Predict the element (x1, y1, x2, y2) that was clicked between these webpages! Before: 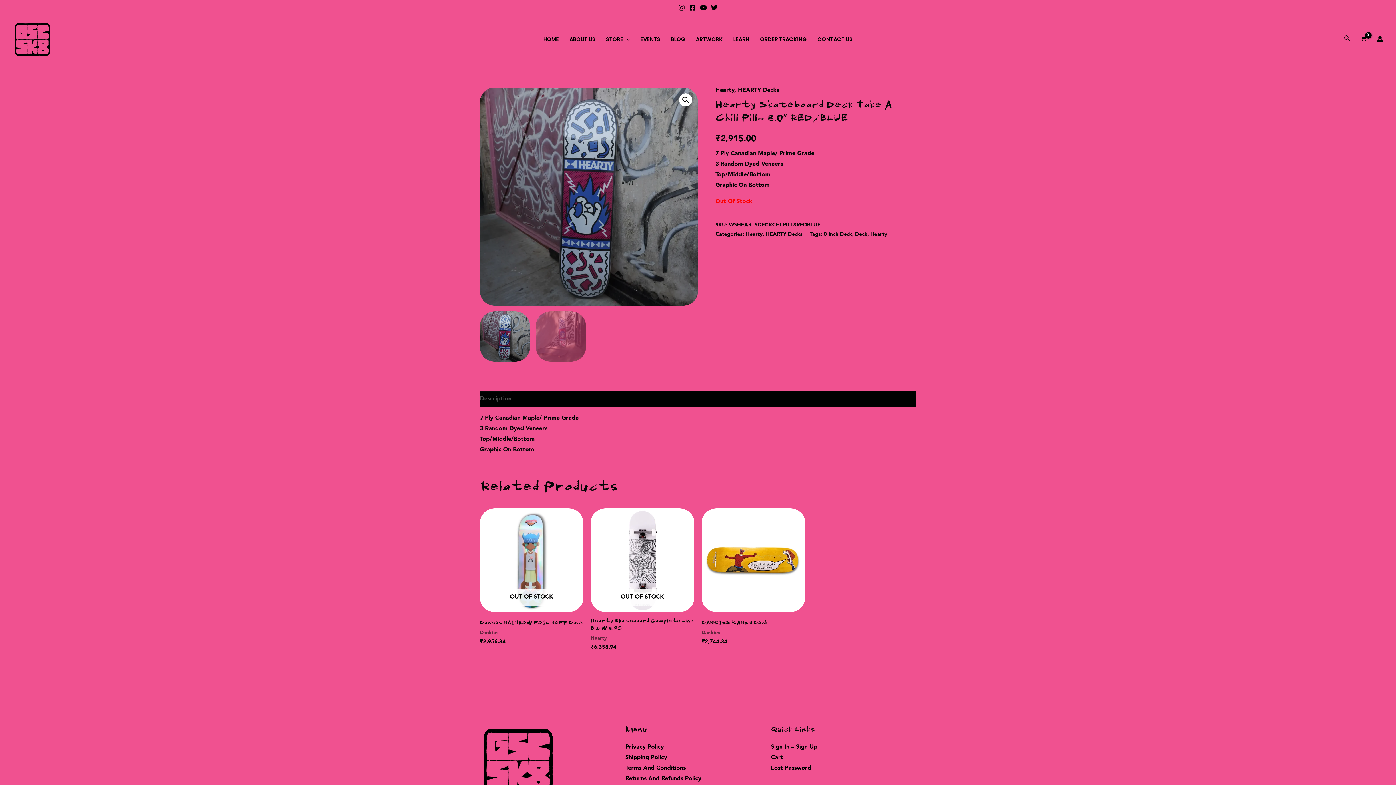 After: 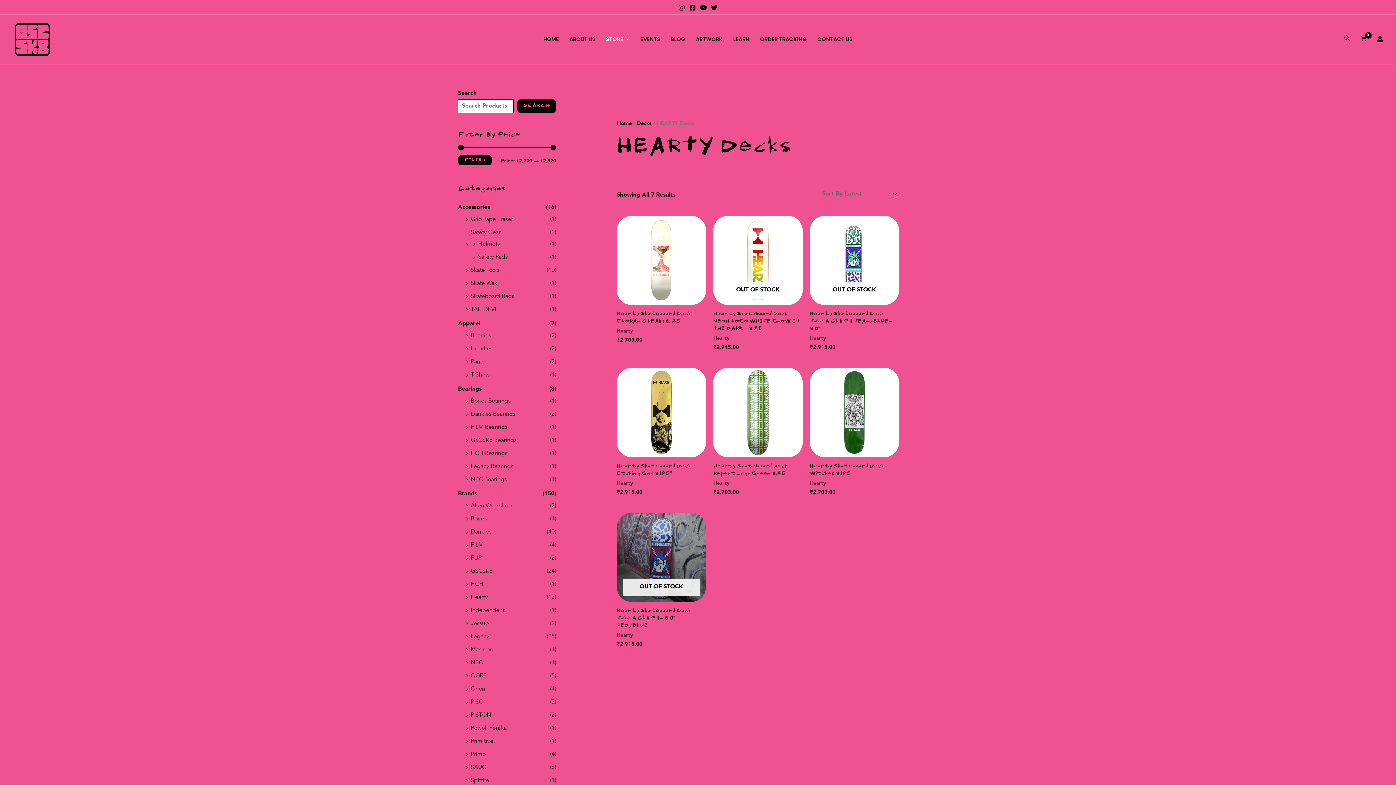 Action: label: HEARTY Decks bbox: (765, 230, 802, 238)